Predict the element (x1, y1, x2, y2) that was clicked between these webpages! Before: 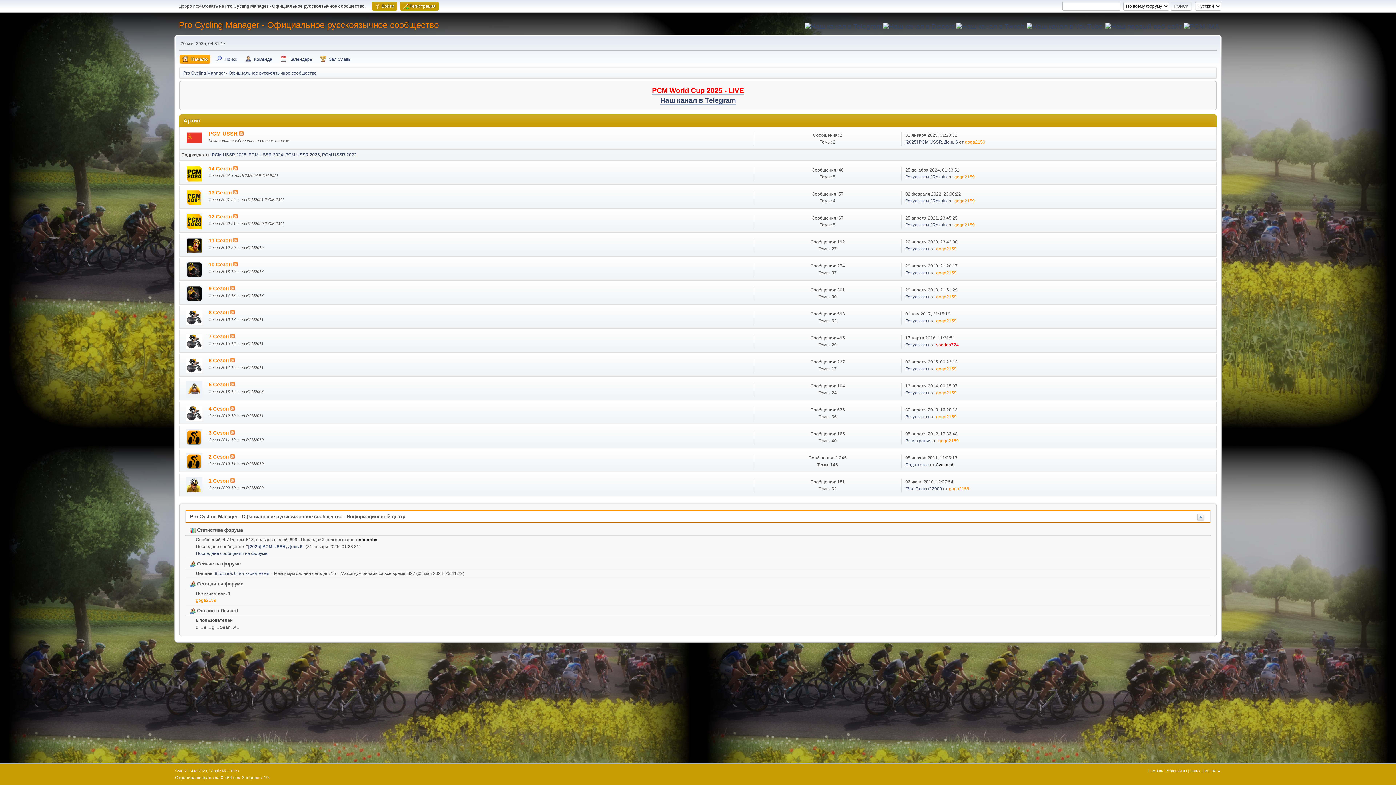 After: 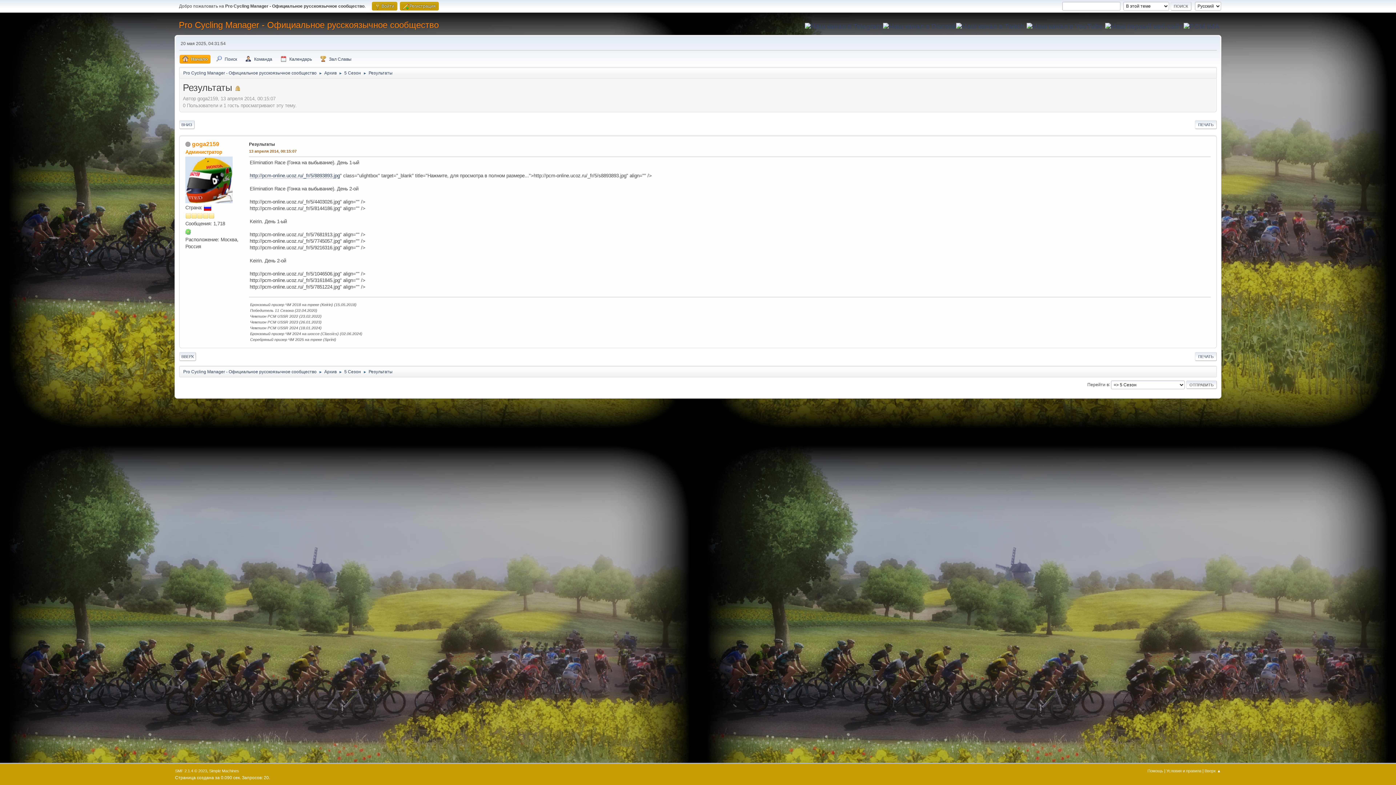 Action: label: Результаты bbox: (905, 390, 929, 395)